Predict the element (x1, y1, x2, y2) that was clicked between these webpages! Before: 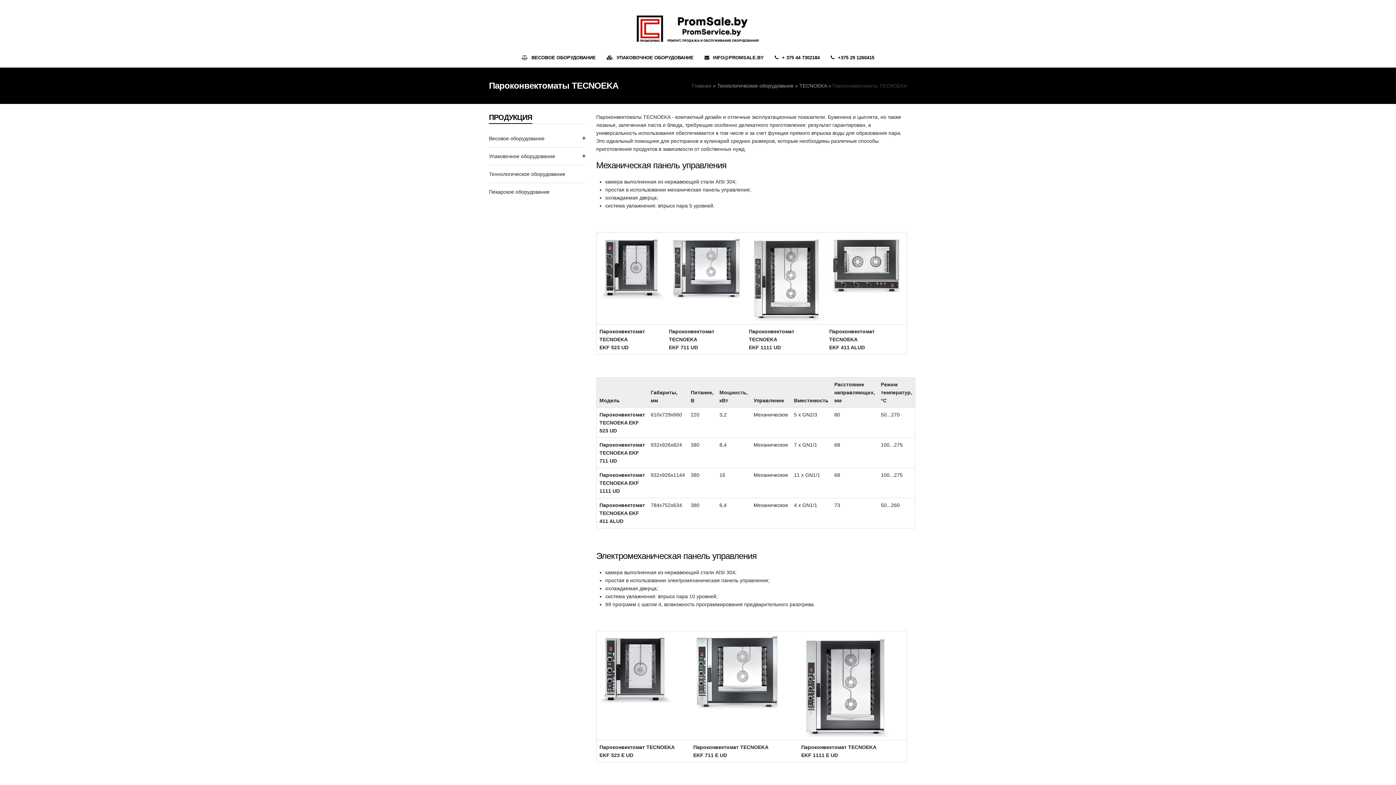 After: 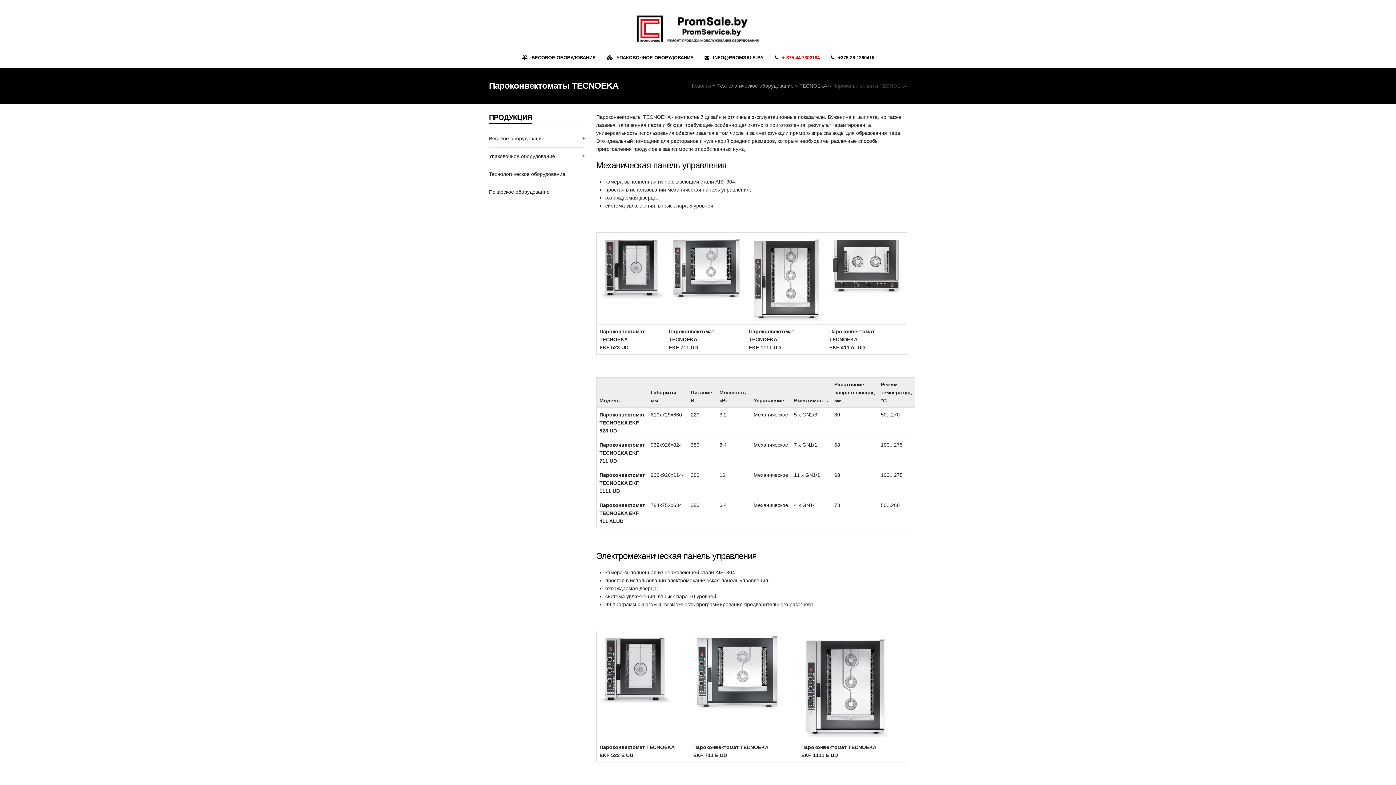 Action: label: + 375 44 7302184 bbox: (774, 54, 820, 60)